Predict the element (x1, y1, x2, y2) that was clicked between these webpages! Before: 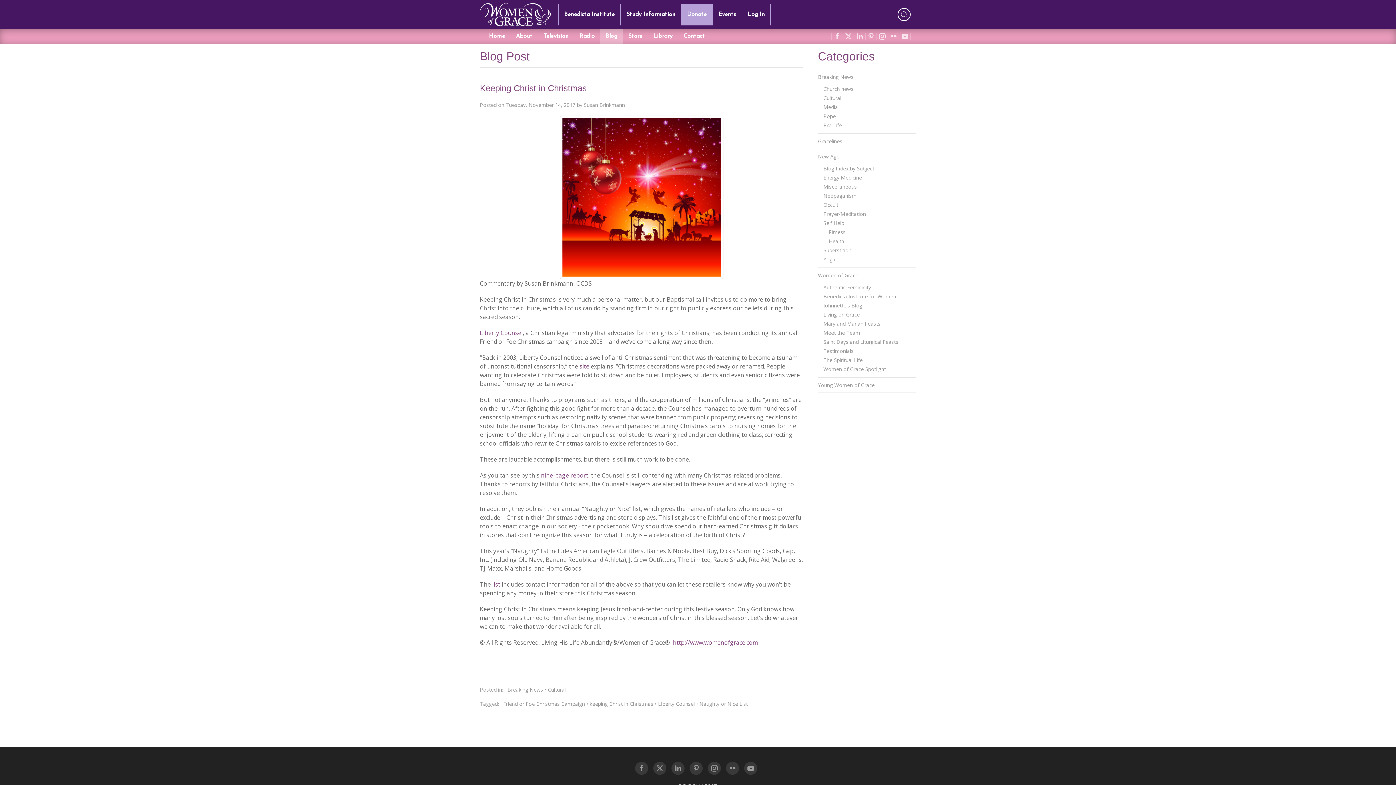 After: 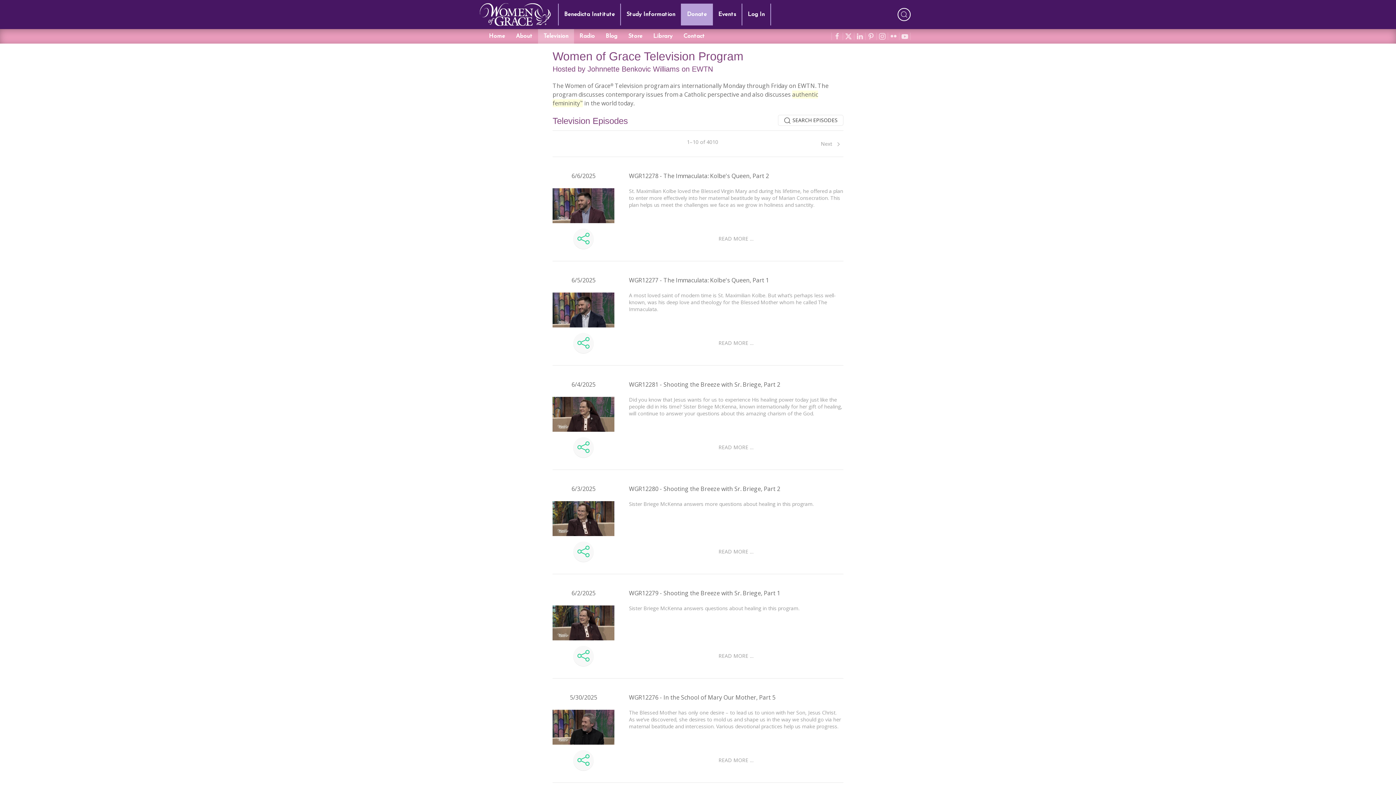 Action: label: Television bbox: (538, 29, 574, 43)